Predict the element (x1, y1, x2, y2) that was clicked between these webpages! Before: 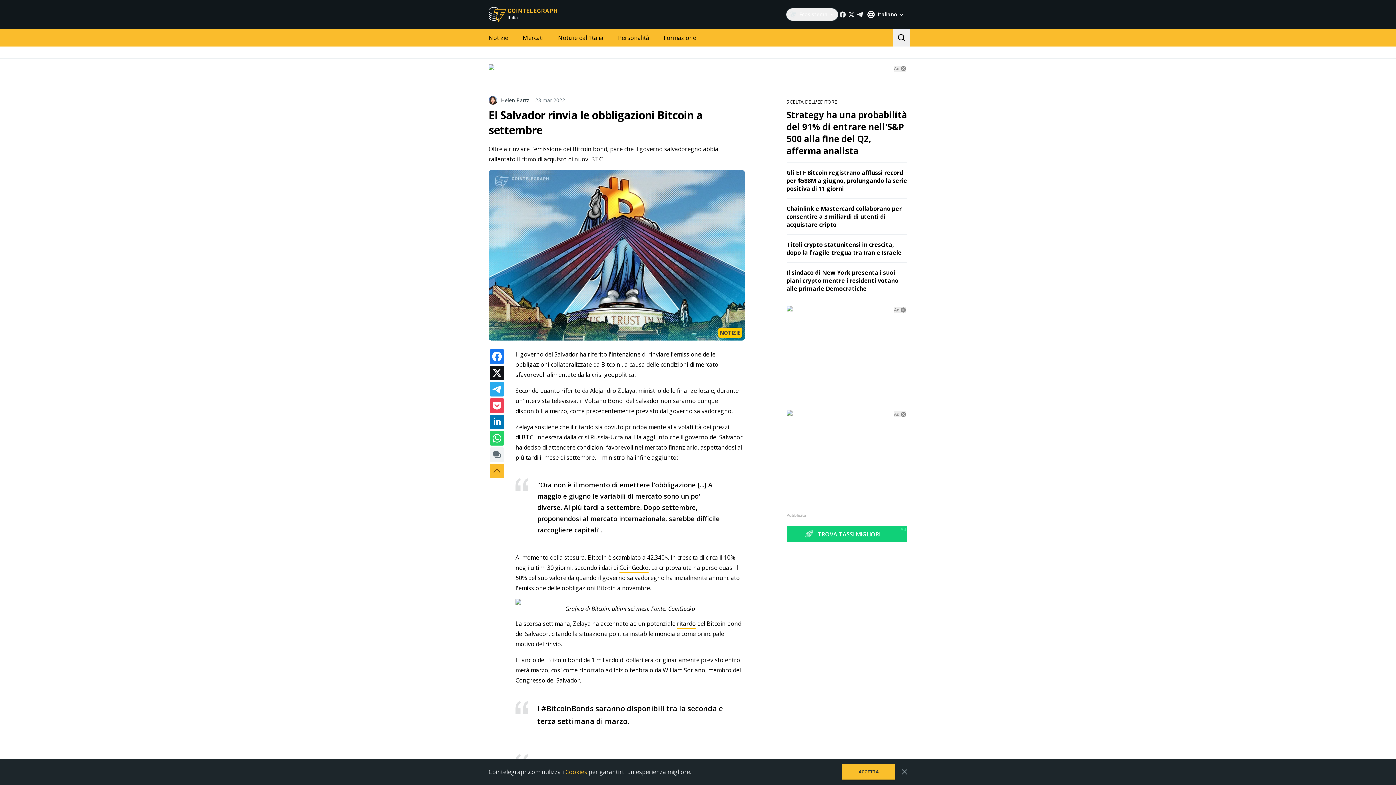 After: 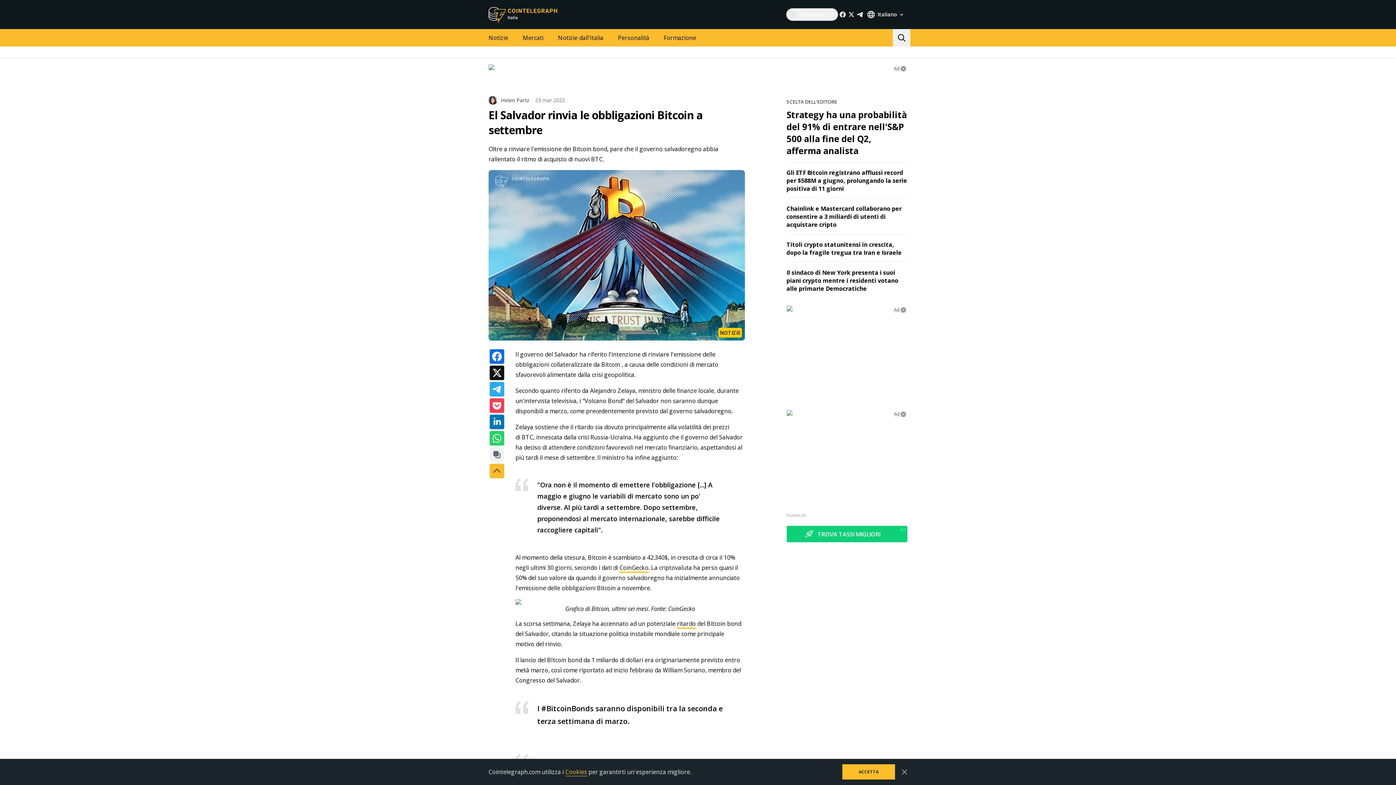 Action: bbox: (489, 349, 504, 364)